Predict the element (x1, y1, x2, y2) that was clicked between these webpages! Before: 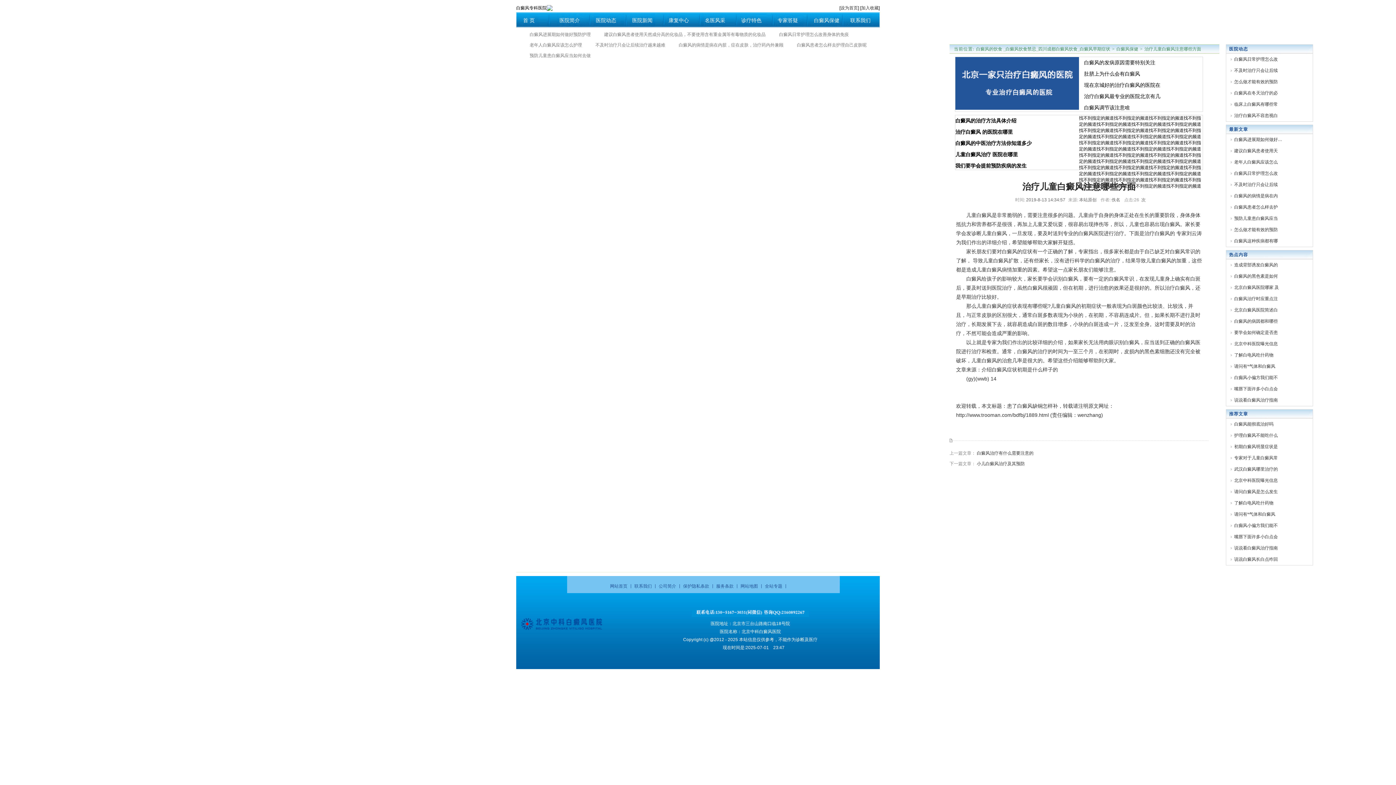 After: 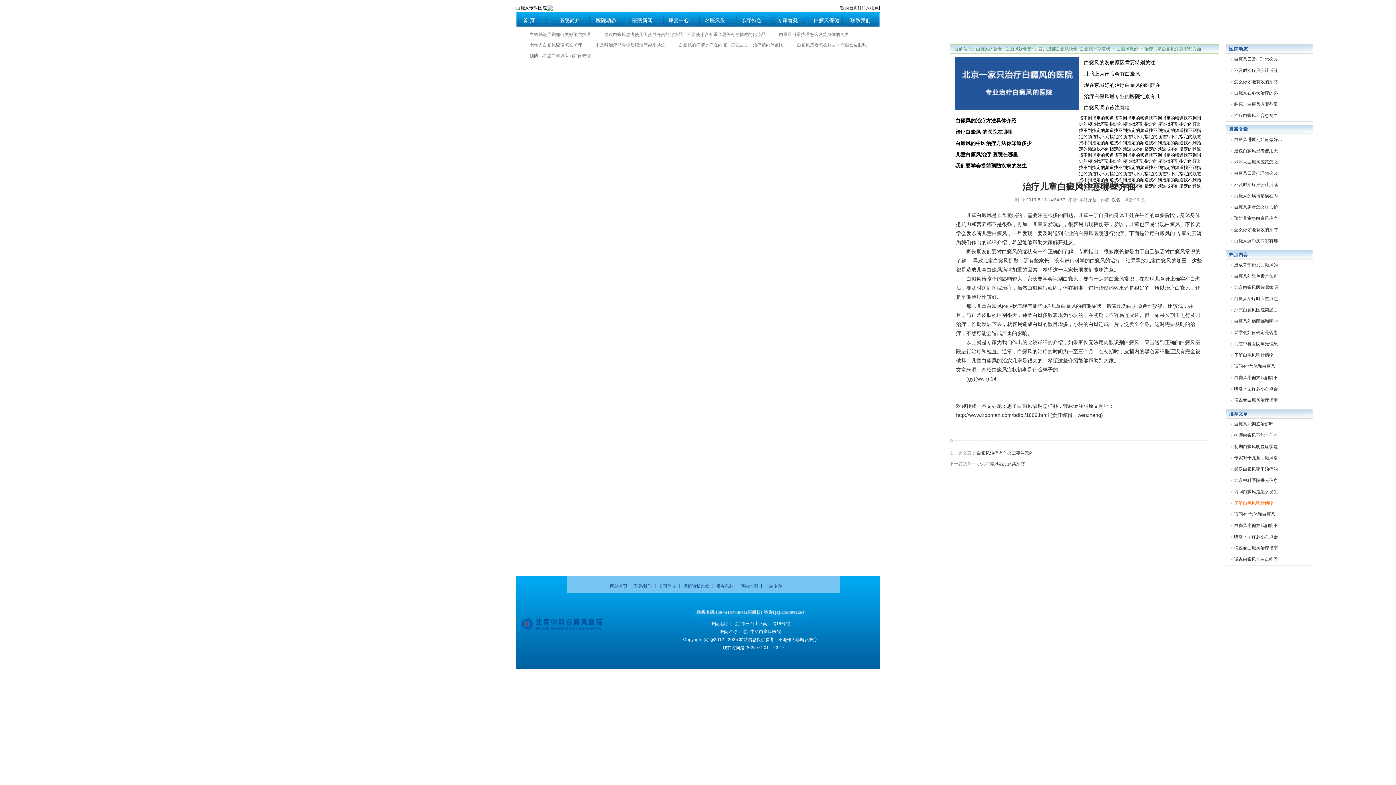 Action: bbox: (1229, 499, 1310, 507) label: 了解白电风吃什药物